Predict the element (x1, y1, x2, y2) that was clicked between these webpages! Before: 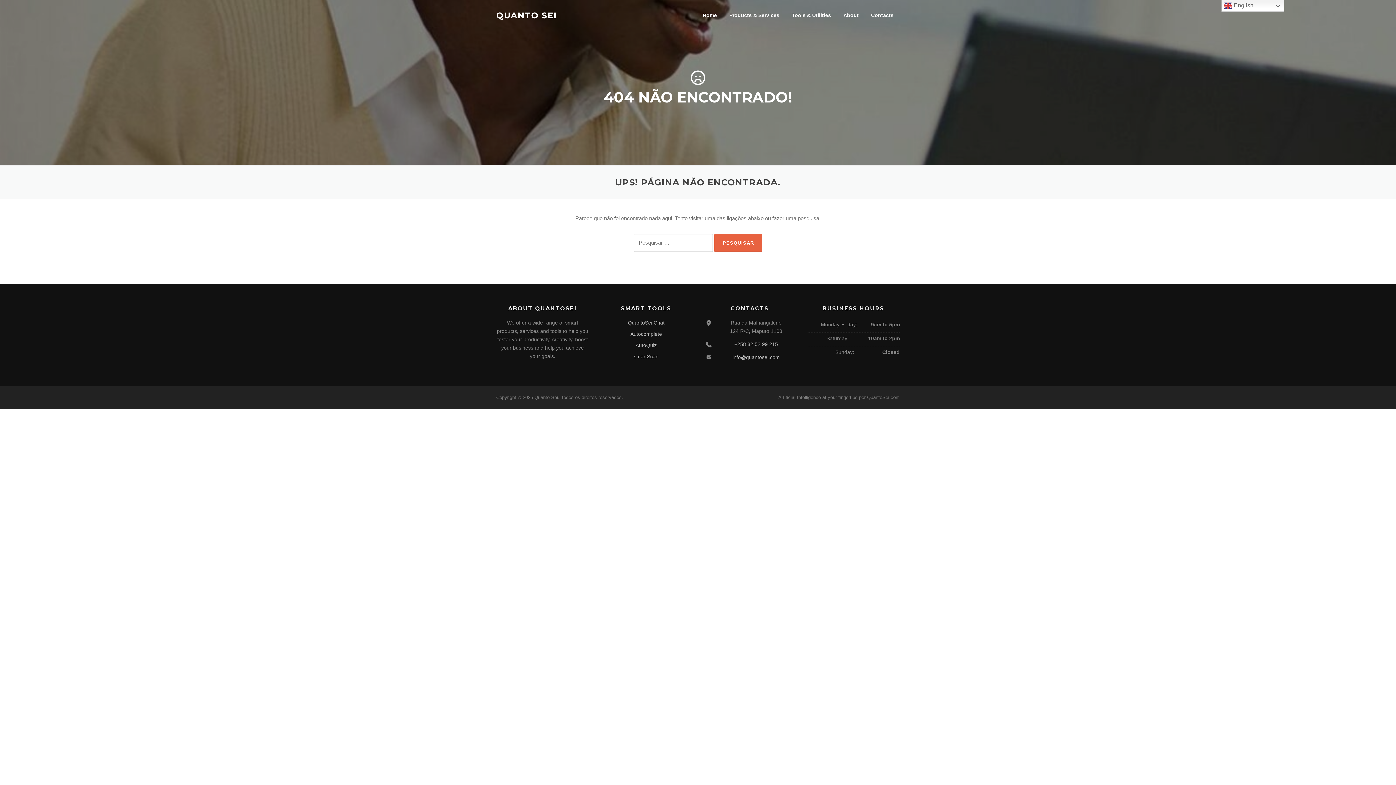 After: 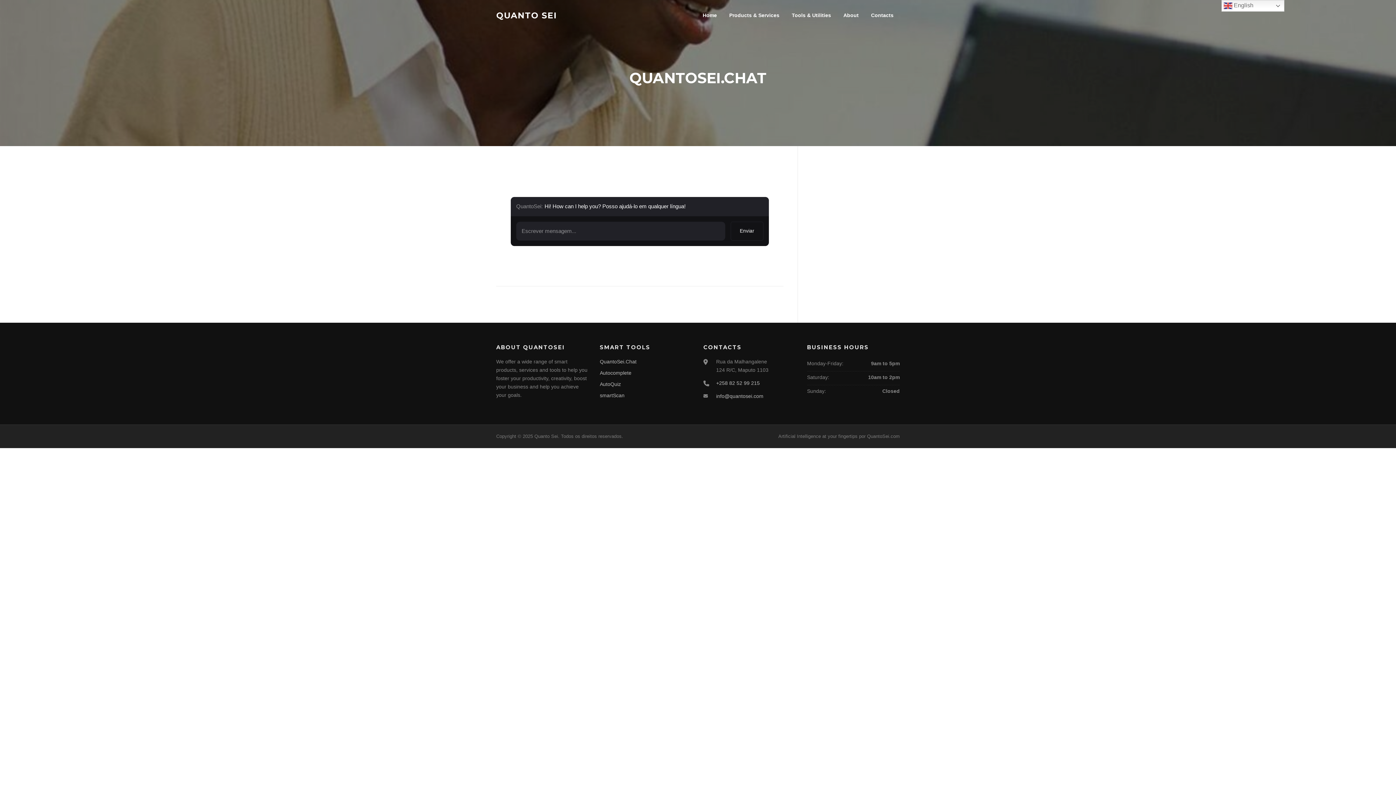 Action: label: QuantoSei.Chat bbox: (628, 319, 664, 325)